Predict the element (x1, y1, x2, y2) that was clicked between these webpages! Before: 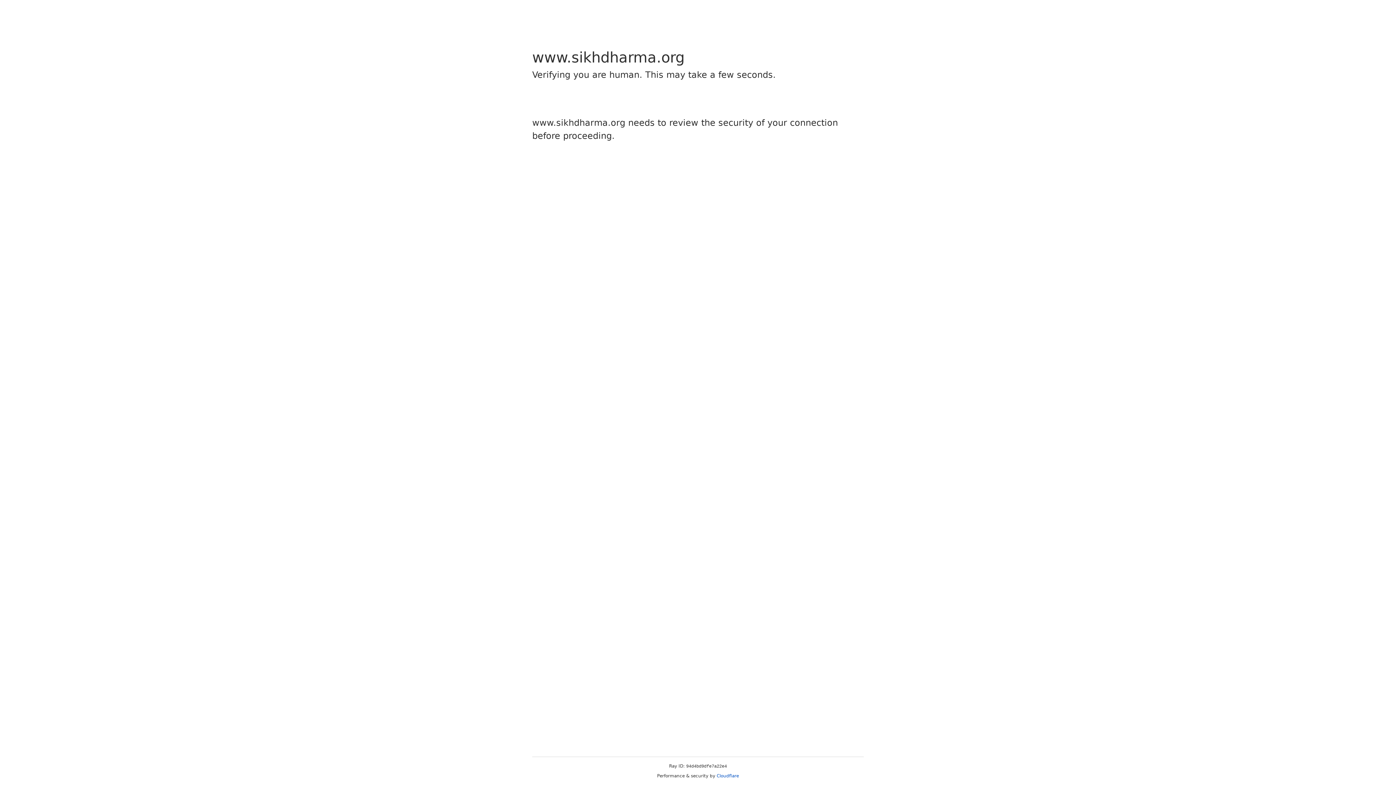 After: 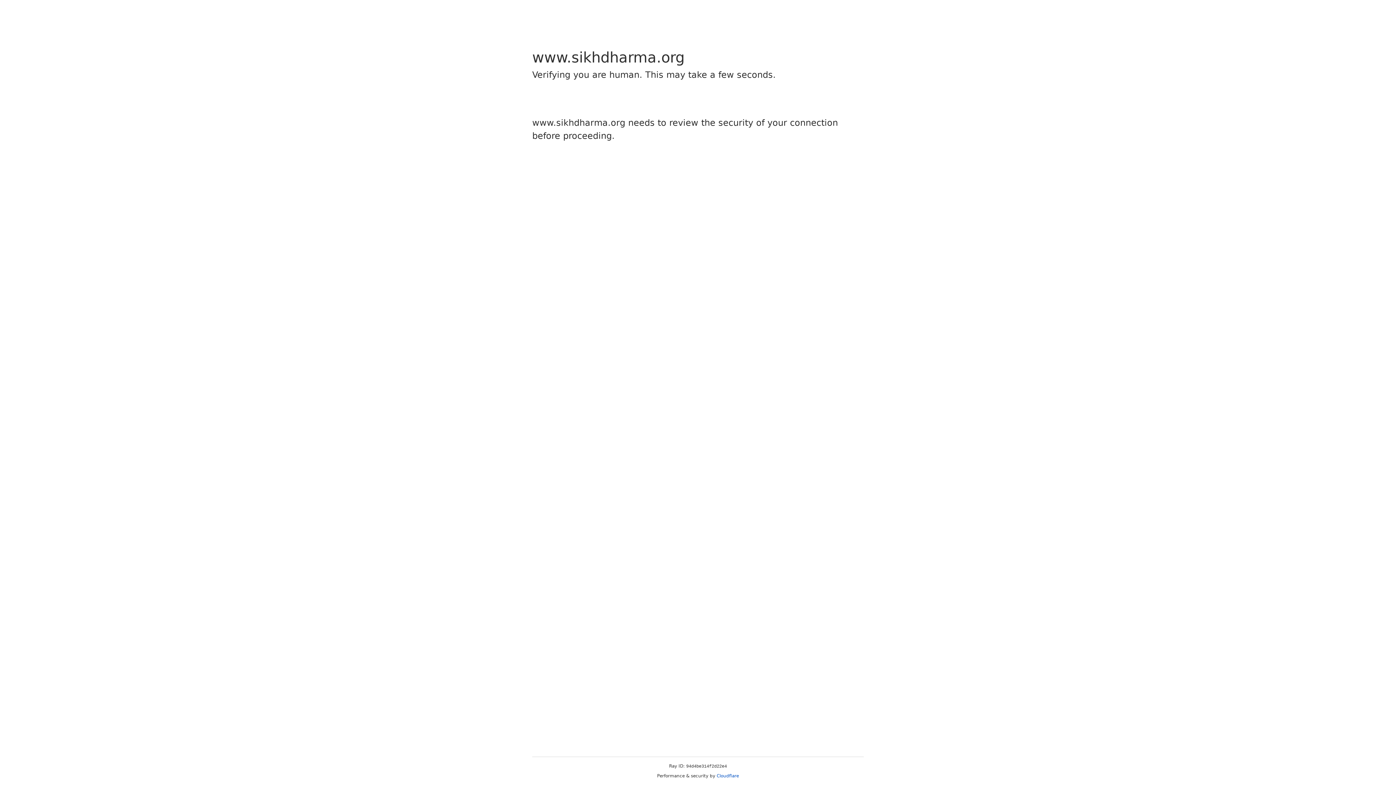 Action: label: Cloudflare bbox: (716, 773, 739, 778)